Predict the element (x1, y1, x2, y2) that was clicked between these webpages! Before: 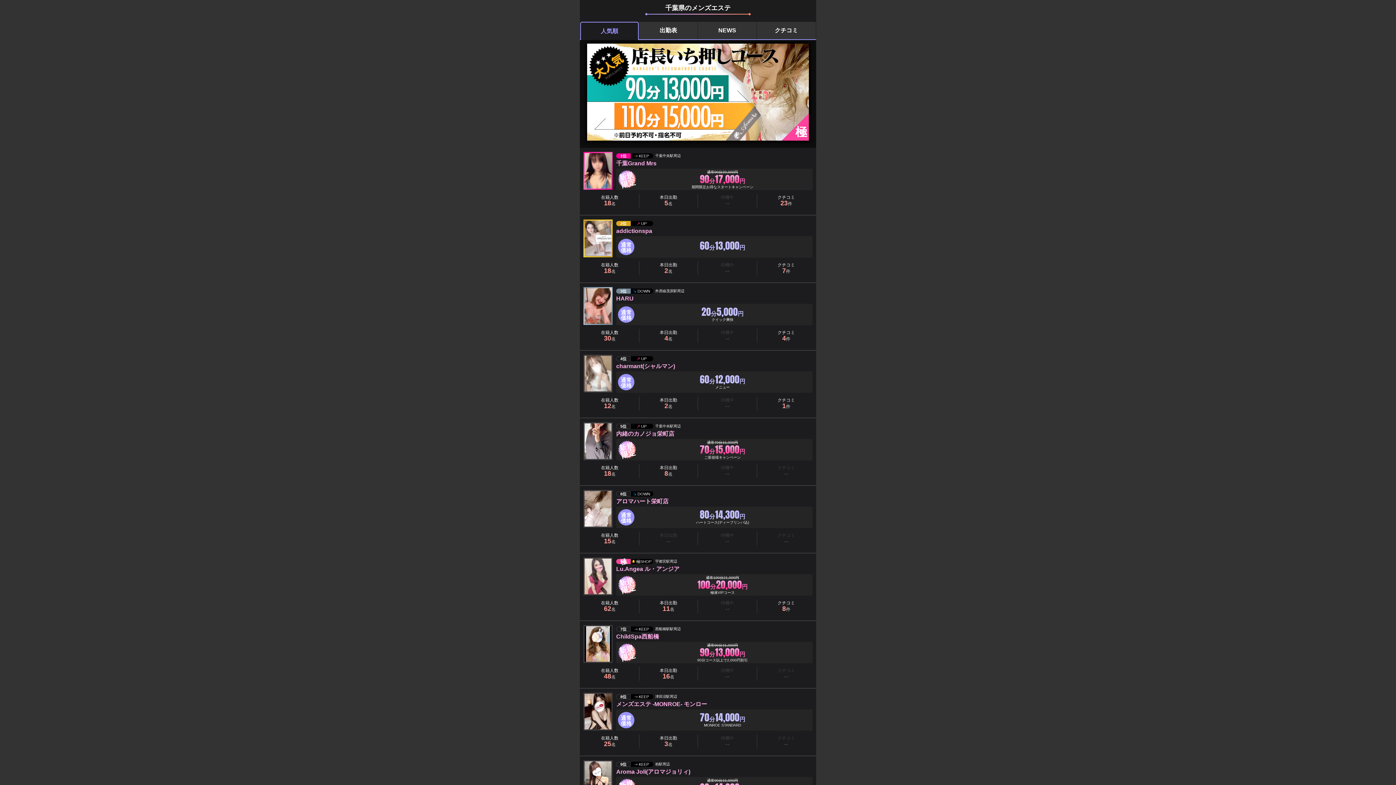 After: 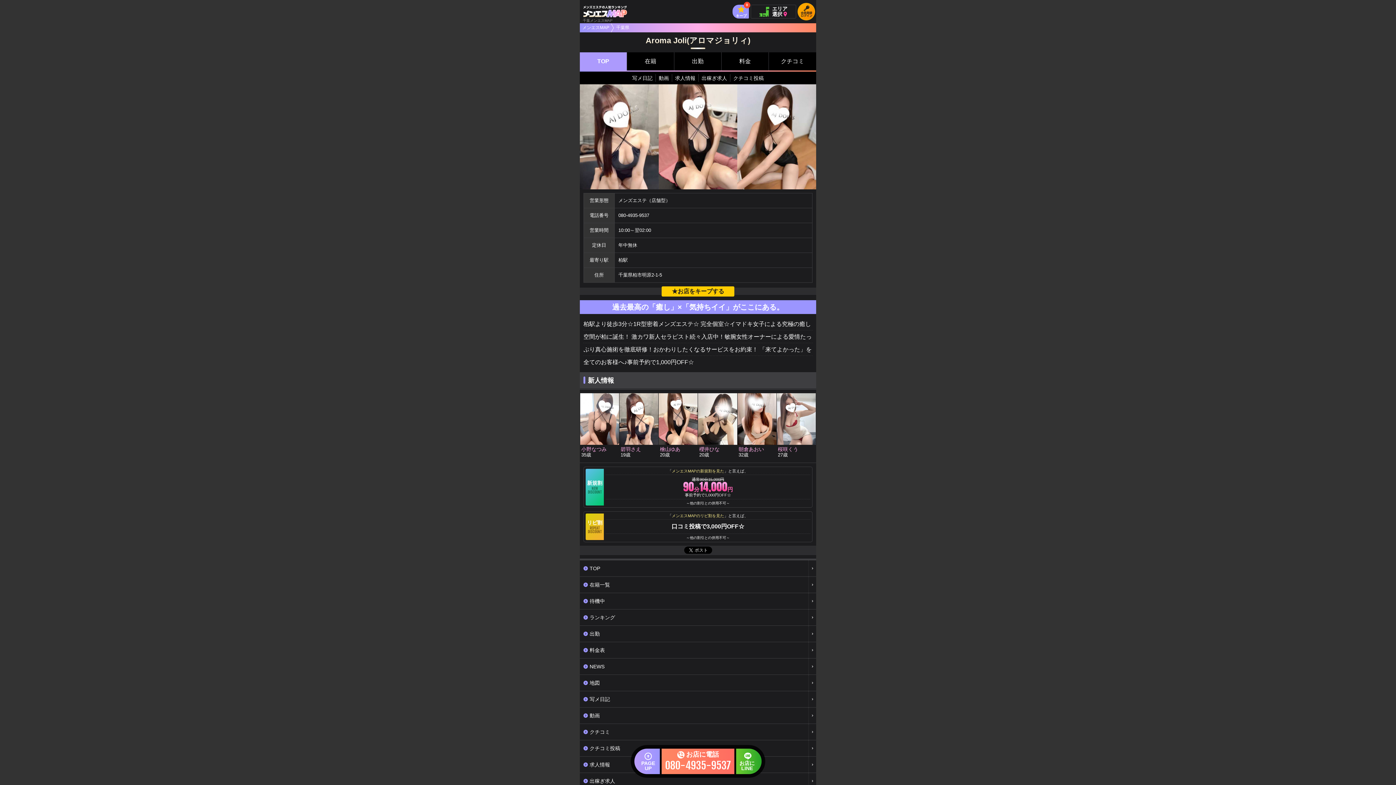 Action: bbox: (580, 756, 816, 802) label: Aroma Joli(アロマジョリィ)
9位
eastKEEP

柏駅周辺

新規
限定
通常90分15,000円
90分14,000円

事前予約で1,000円OFF☆